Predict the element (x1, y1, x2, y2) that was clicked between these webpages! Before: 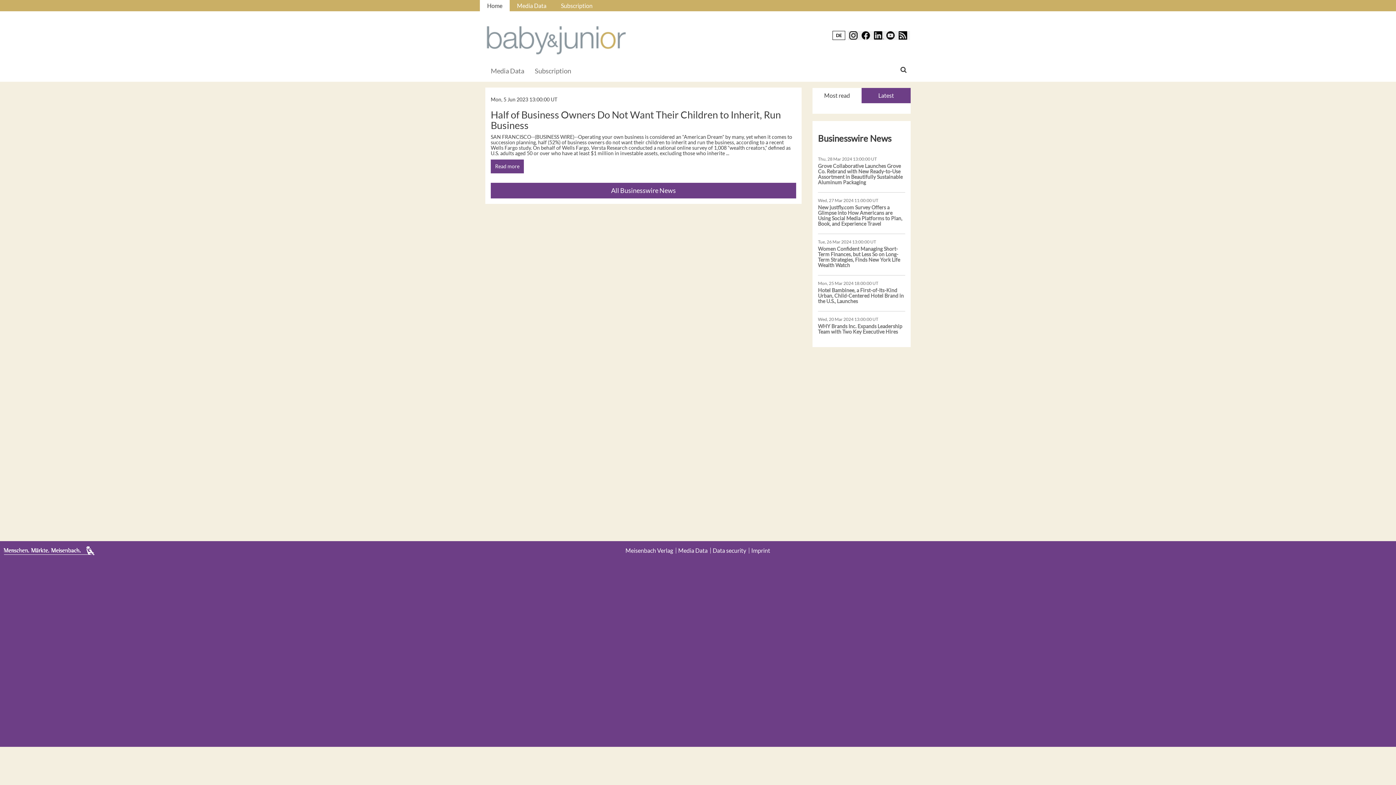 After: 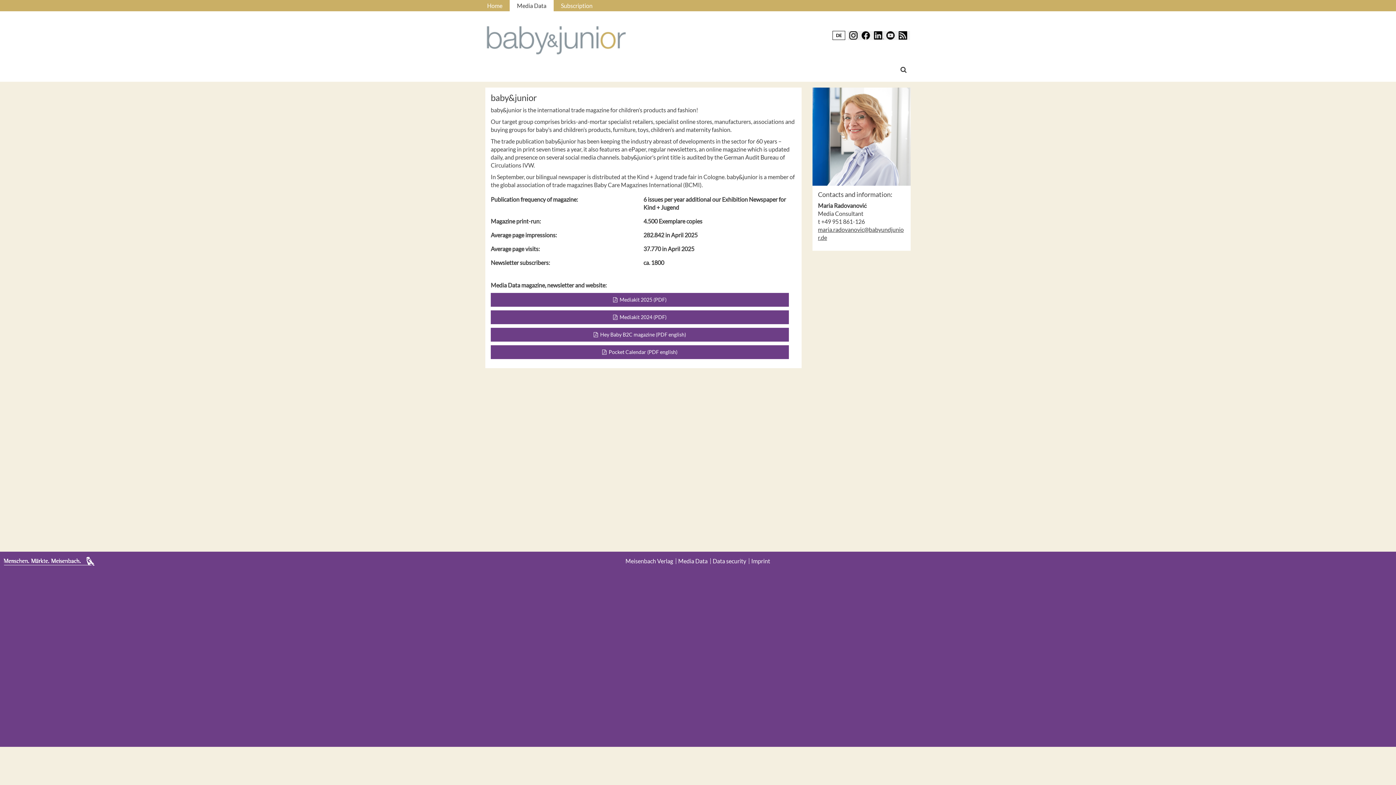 Action: bbox: (509, 0, 553, 11) label: Media Data